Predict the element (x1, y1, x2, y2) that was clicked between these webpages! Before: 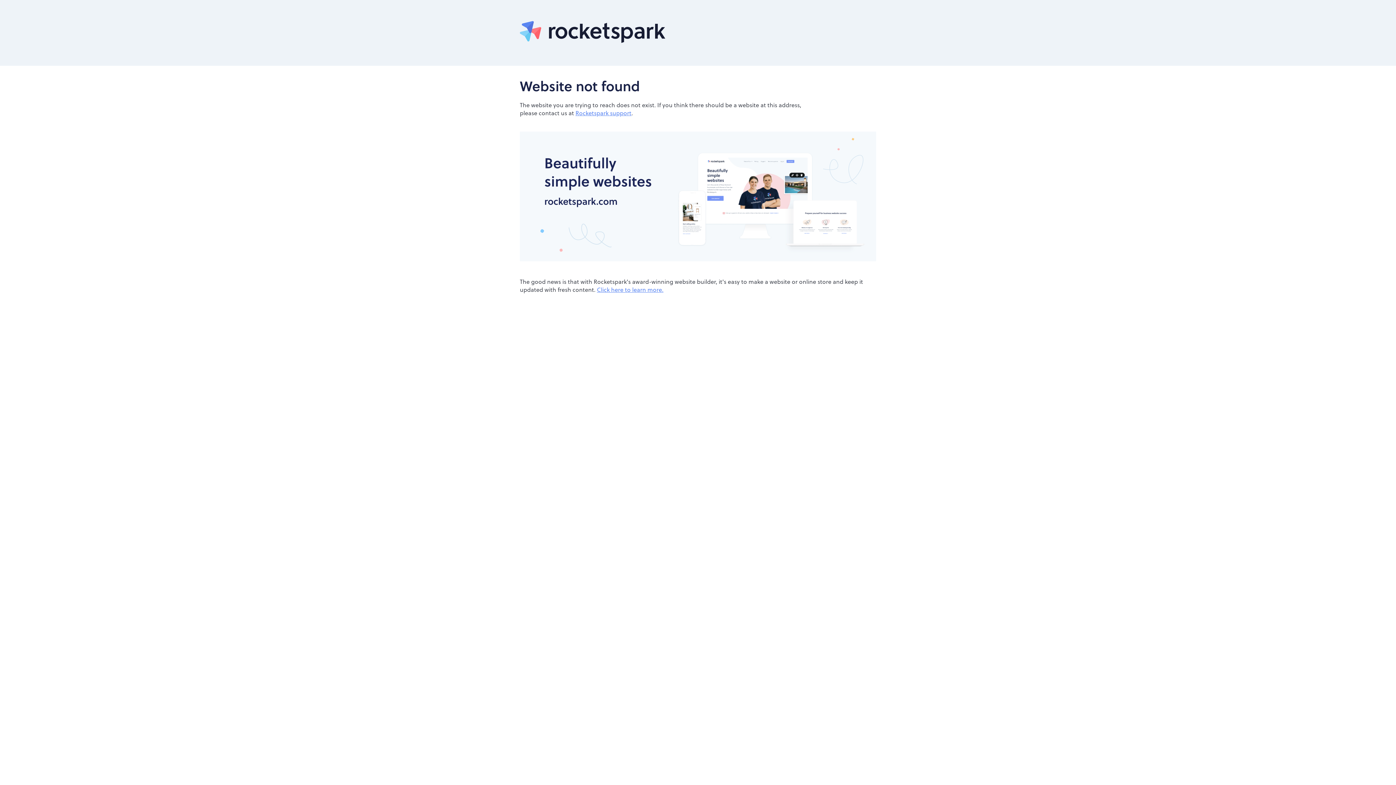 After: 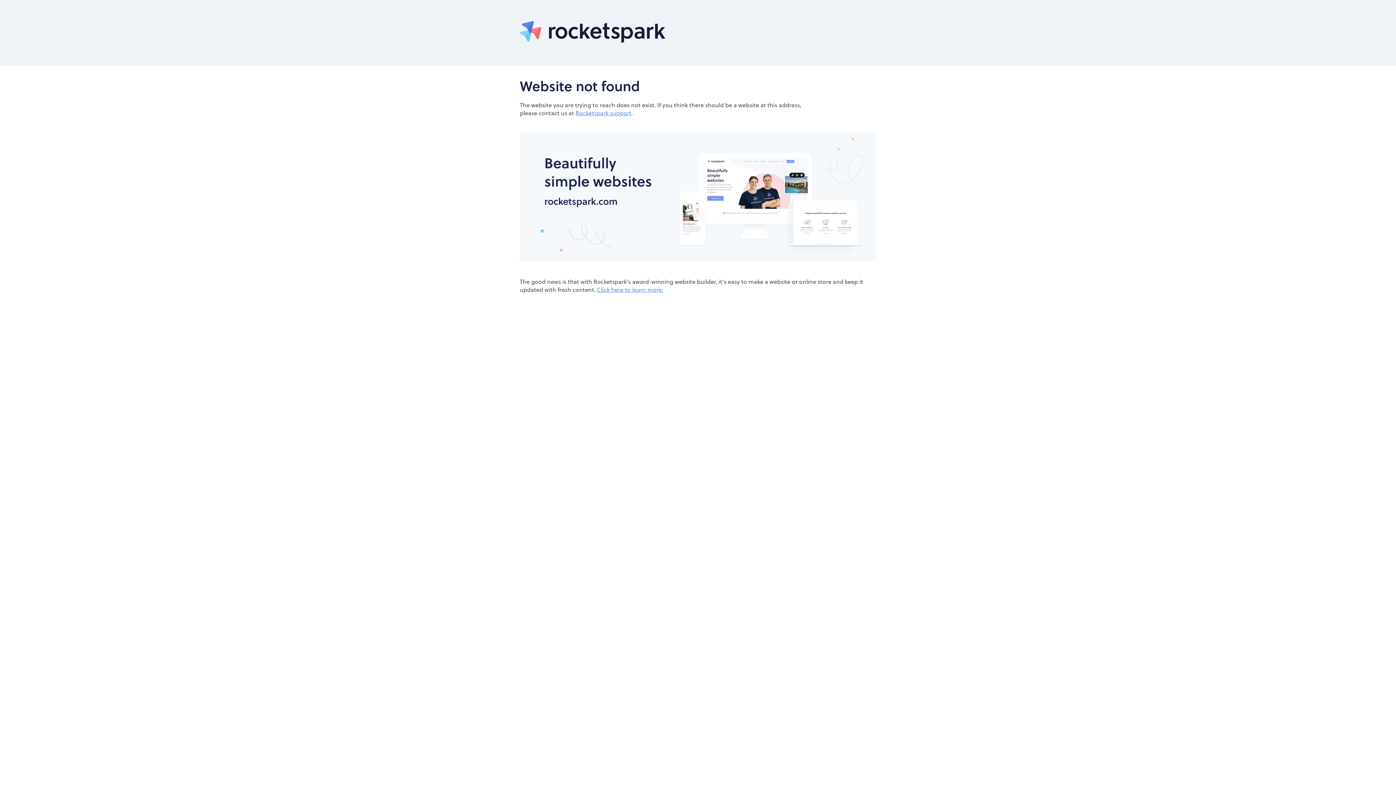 Action: bbox: (520, 37, 665, 44)